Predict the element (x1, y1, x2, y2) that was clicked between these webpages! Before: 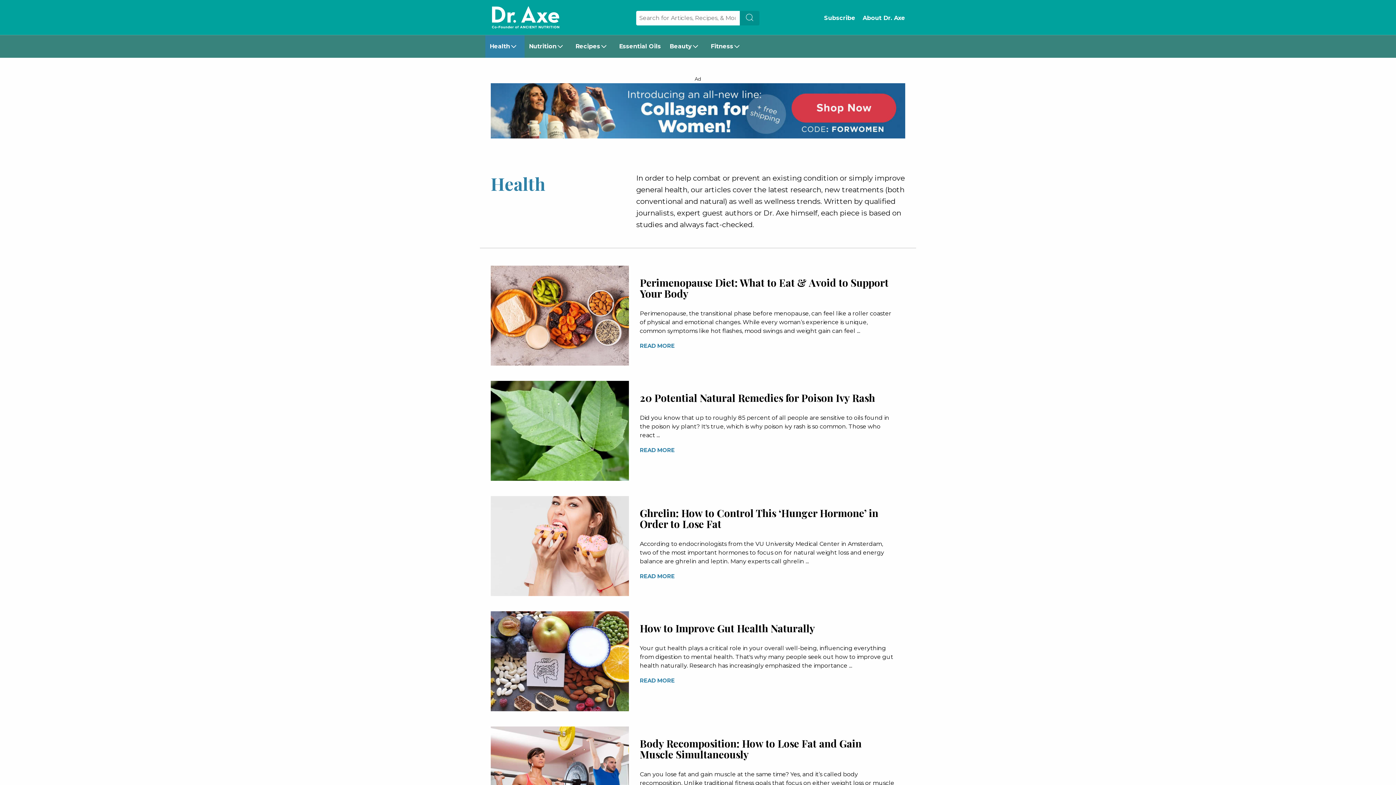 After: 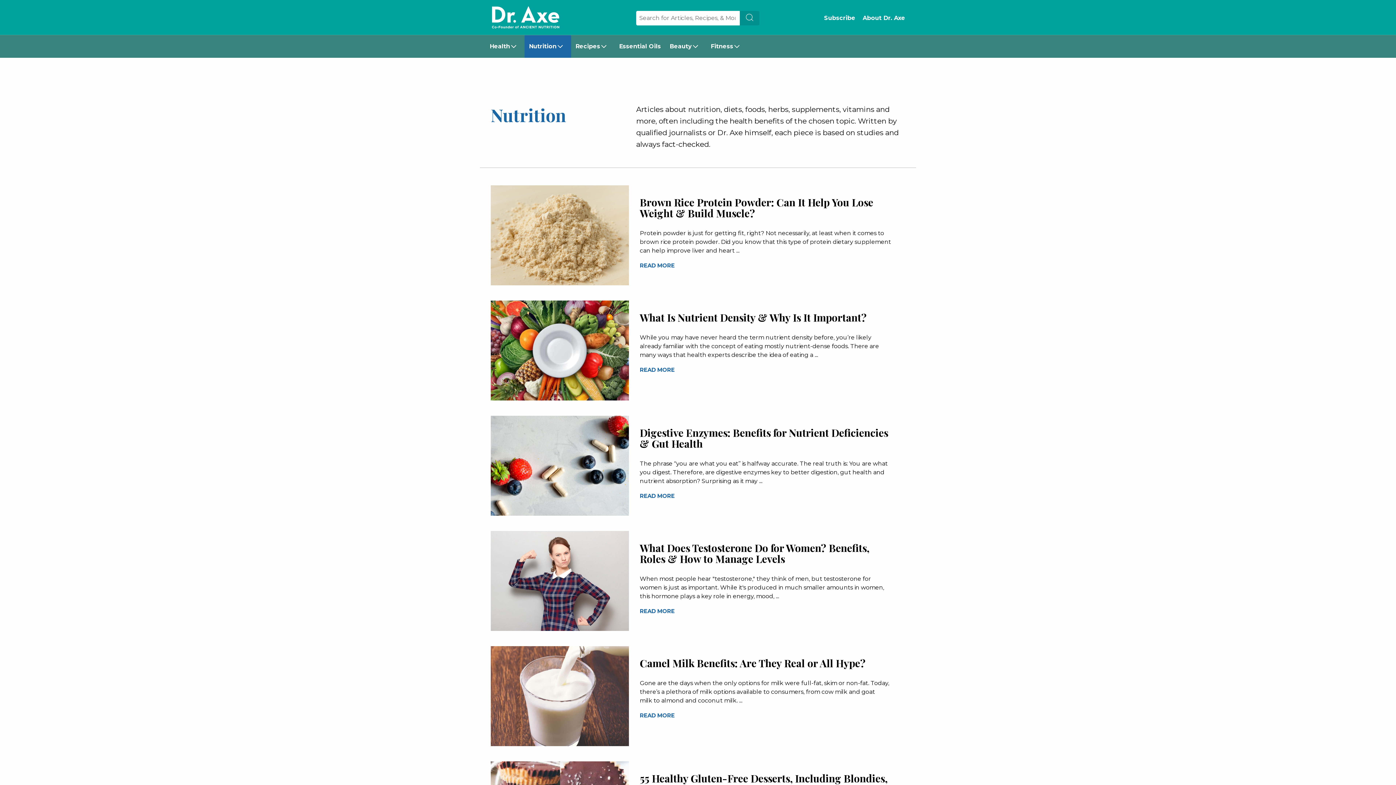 Action: bbox: (524, 35, 571, 57) label: Nutrition